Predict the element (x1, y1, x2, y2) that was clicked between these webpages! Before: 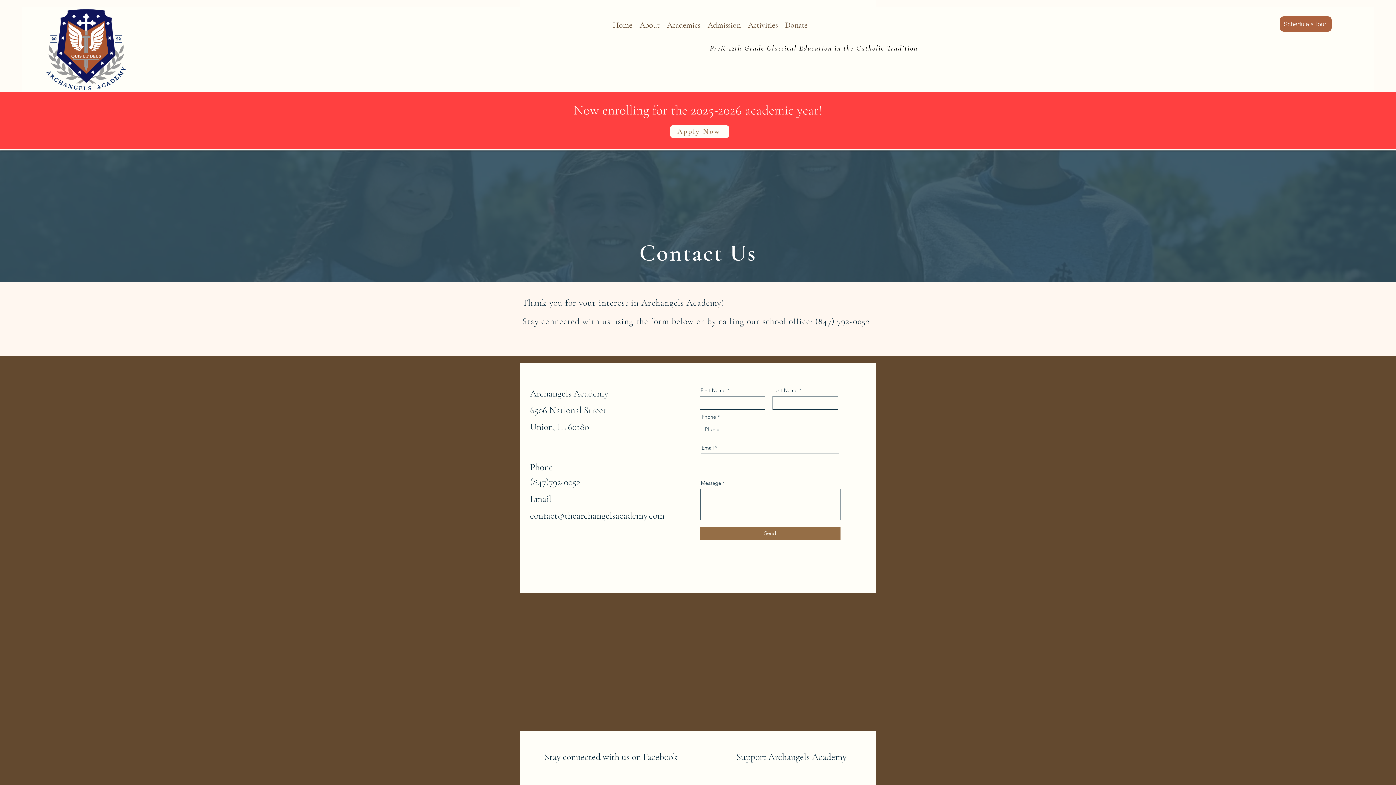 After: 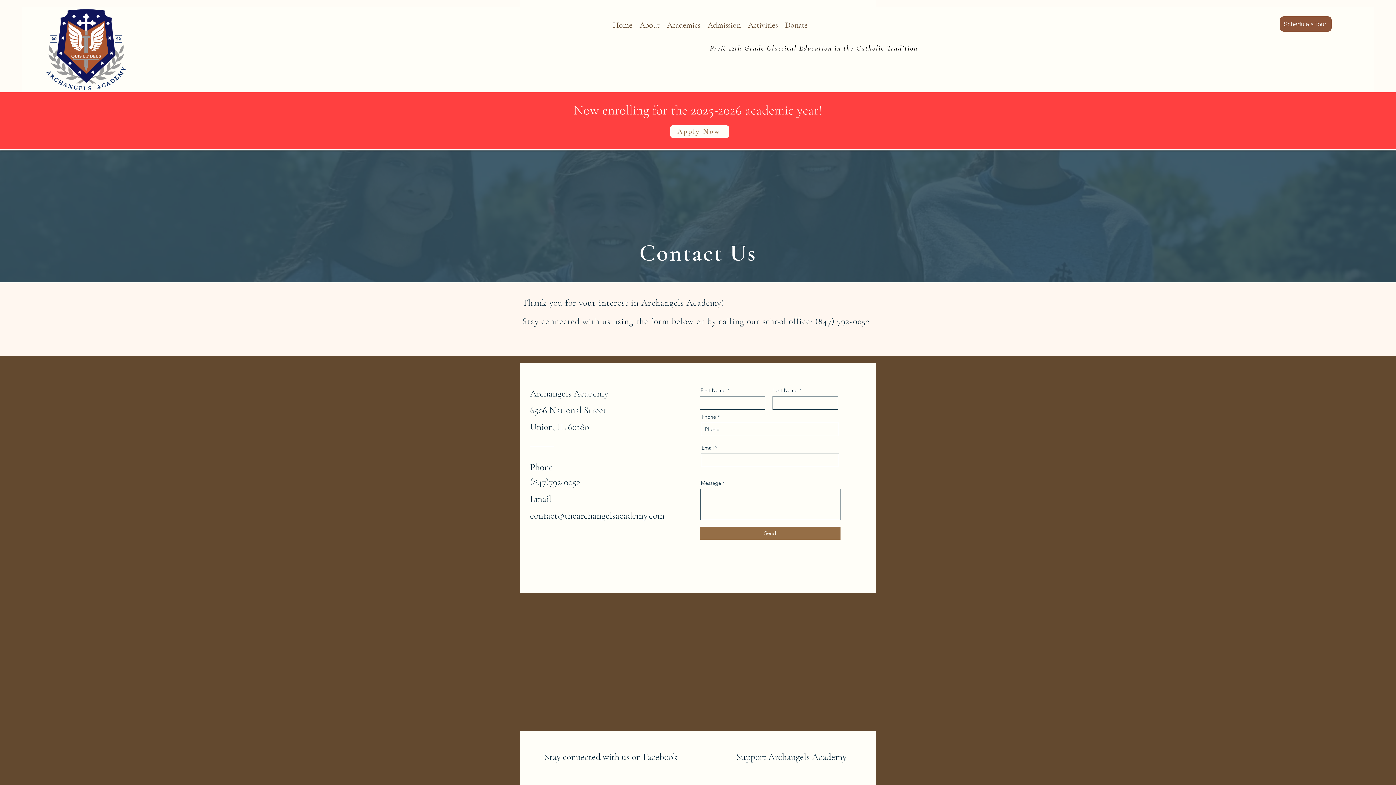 Action: label: Schedule a Tour bbox: (1280, 16, 1332, 31)